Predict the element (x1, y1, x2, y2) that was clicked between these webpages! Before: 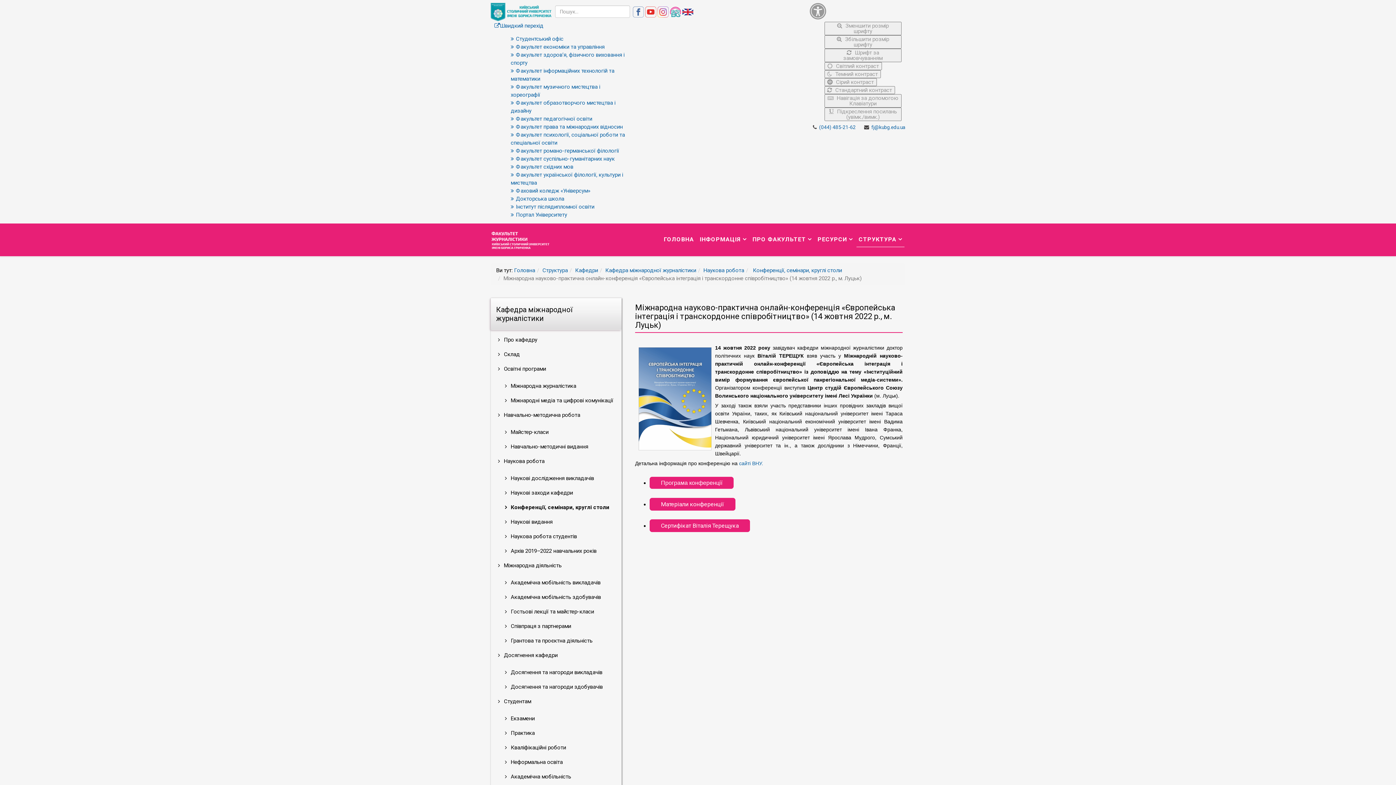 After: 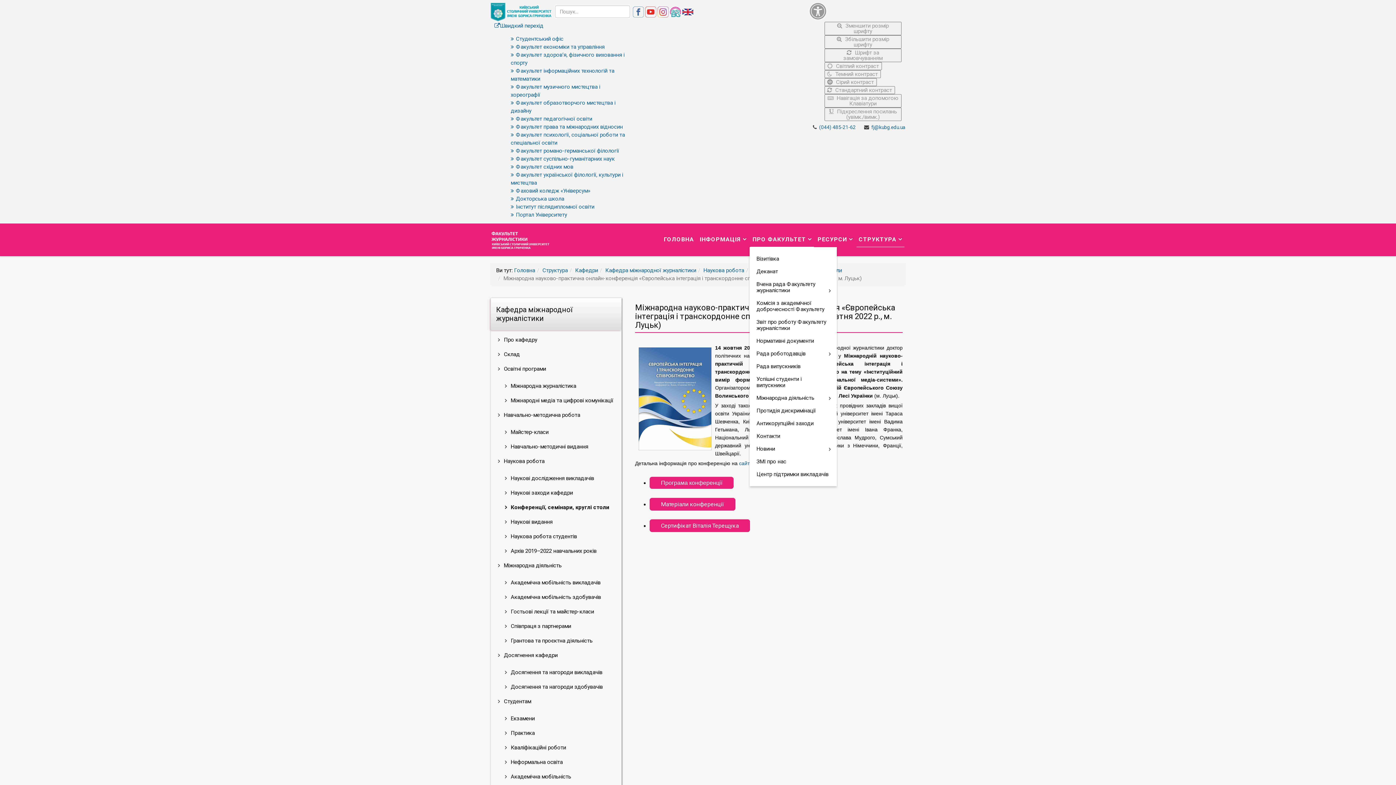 Action: bbox: (750, 232, 814, 246) label: ПРО ФАКУЛЬТЕТ